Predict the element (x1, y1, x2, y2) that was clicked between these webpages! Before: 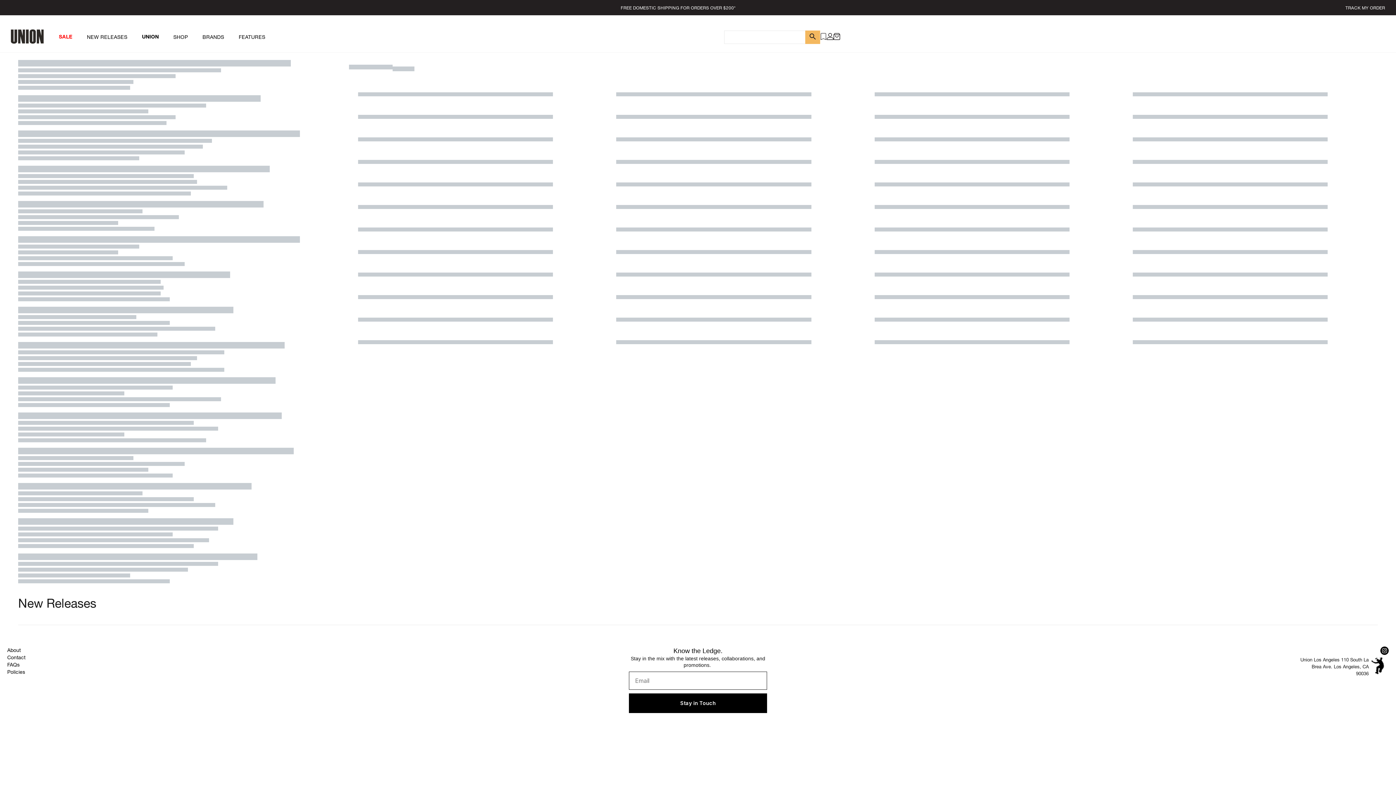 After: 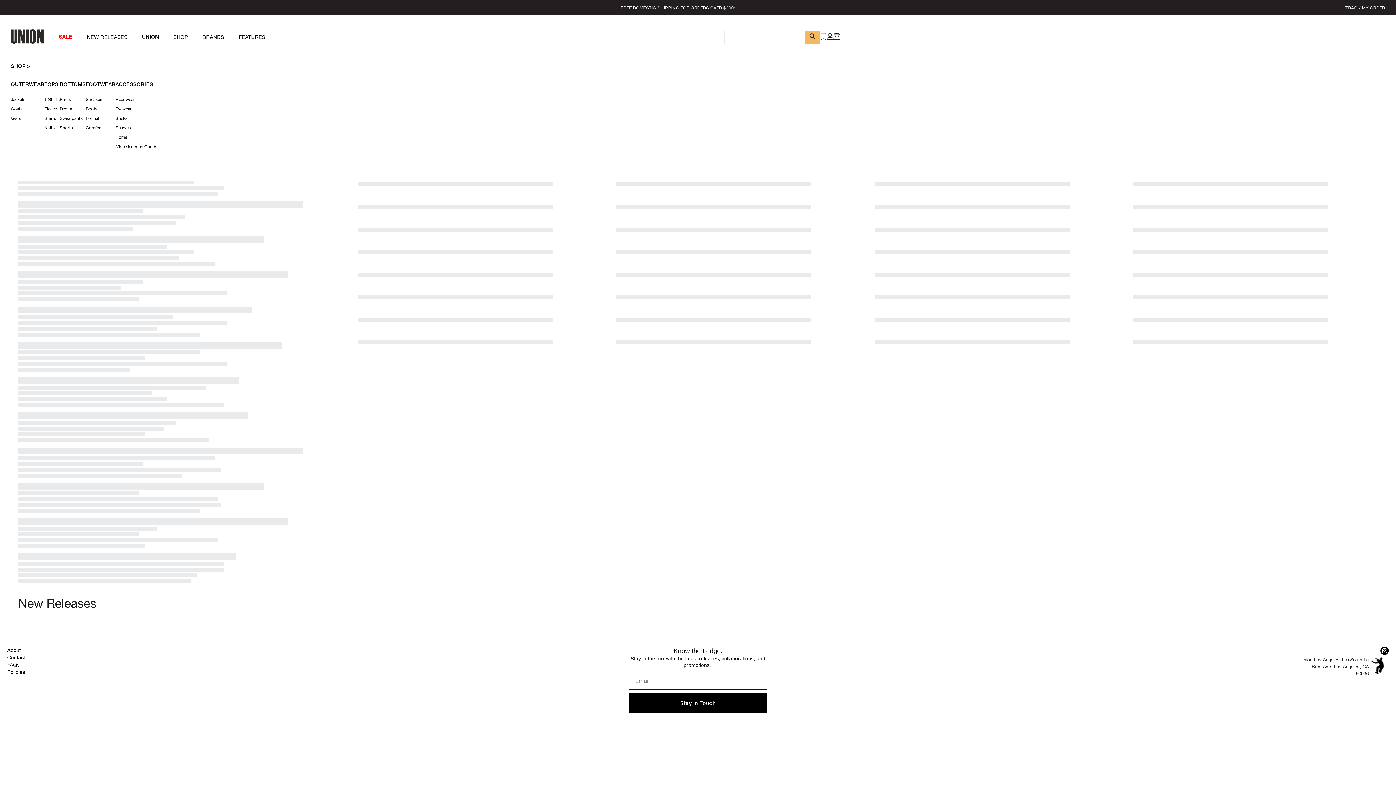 Action: bbox: (166, 25, 195, 48) label: SHOP